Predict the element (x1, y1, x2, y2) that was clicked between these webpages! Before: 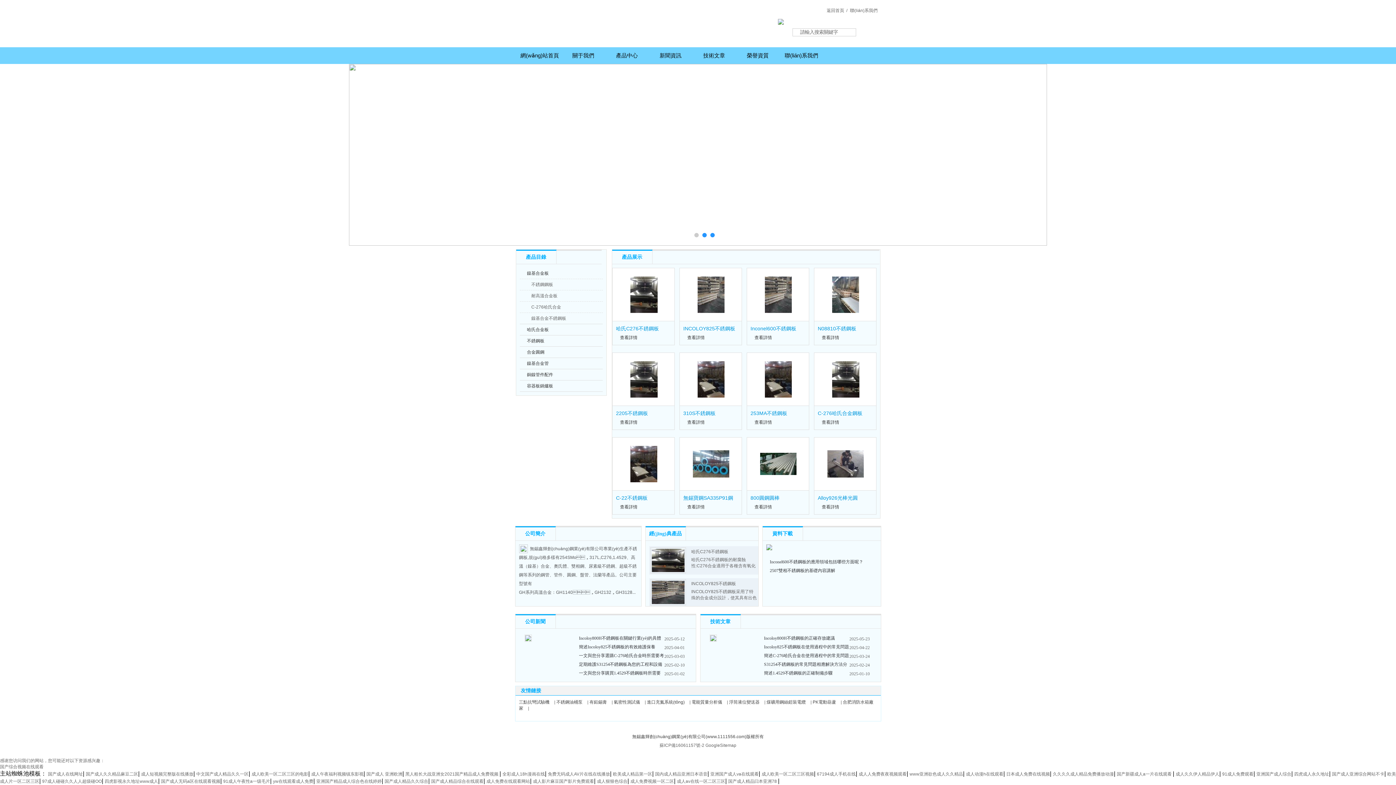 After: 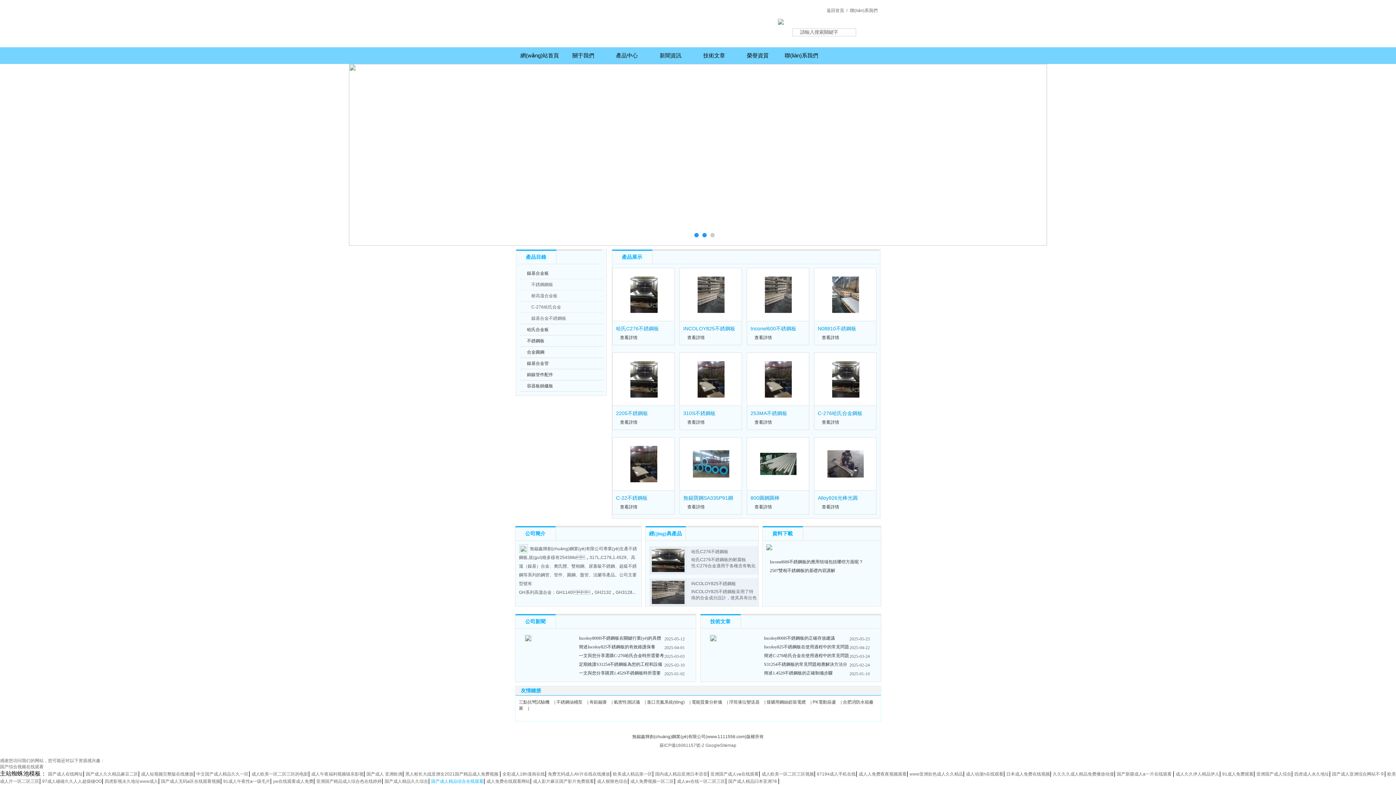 Action: label: 国产成人精品综合在线观看 bbox: (431, 779, 483, 784)